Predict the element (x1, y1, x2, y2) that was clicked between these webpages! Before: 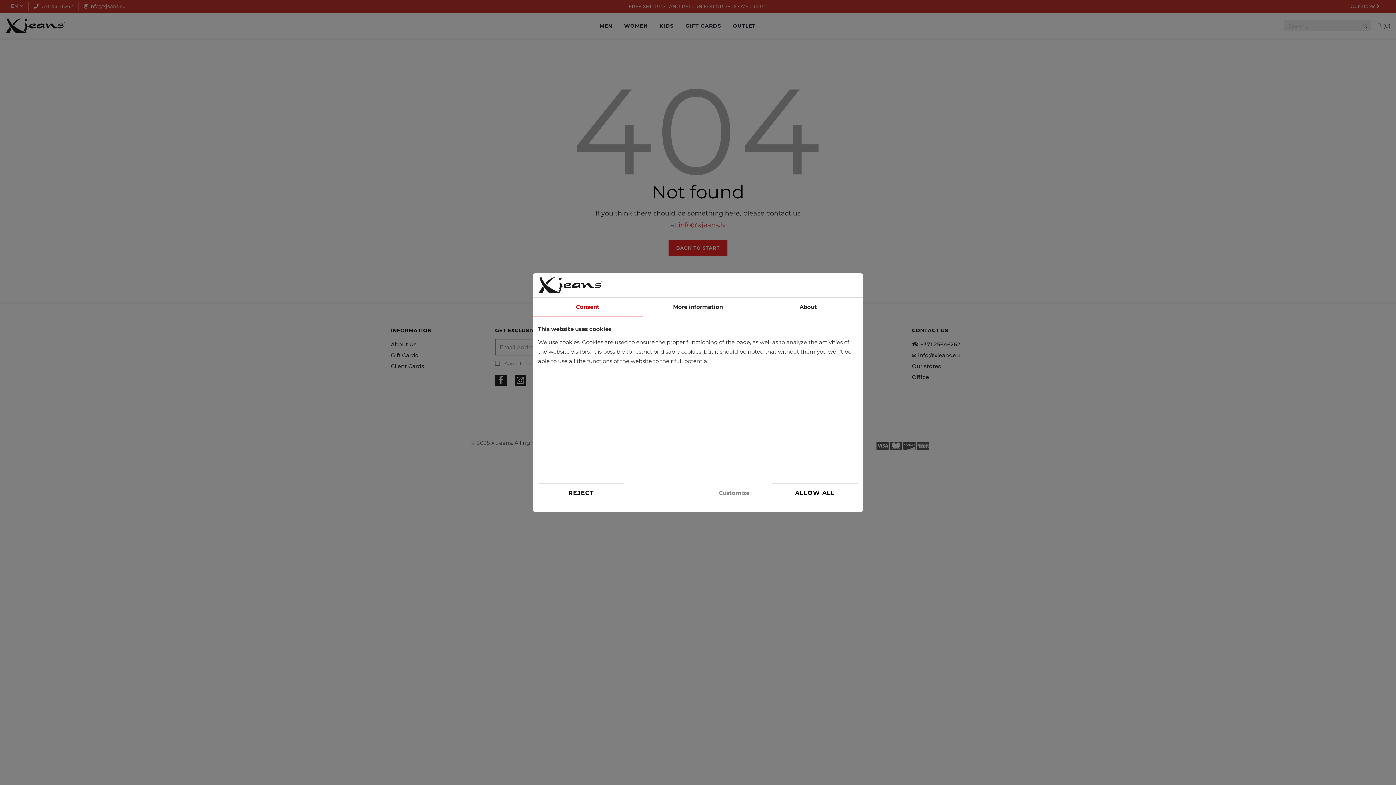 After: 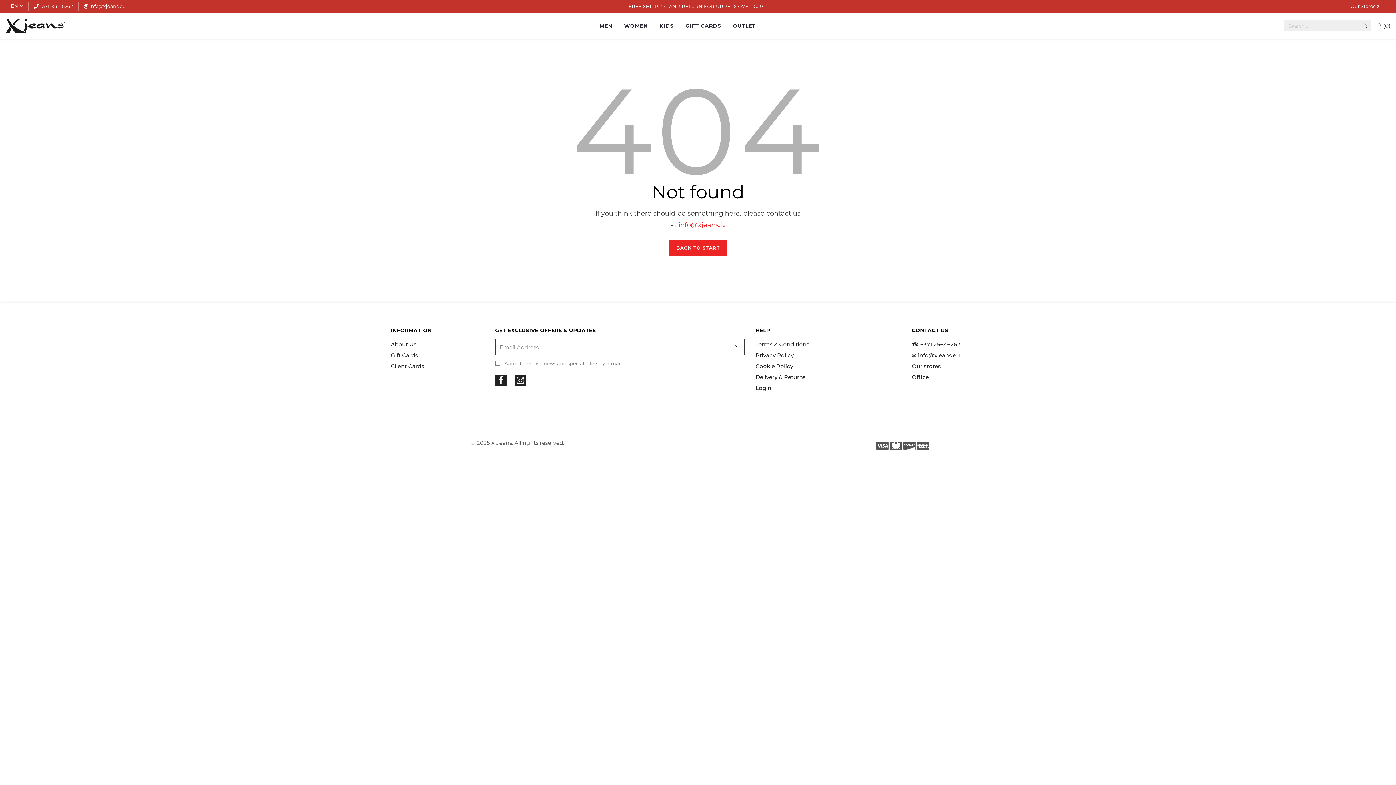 Action: bbox: (538, 483, 624, 503) label: REJECT